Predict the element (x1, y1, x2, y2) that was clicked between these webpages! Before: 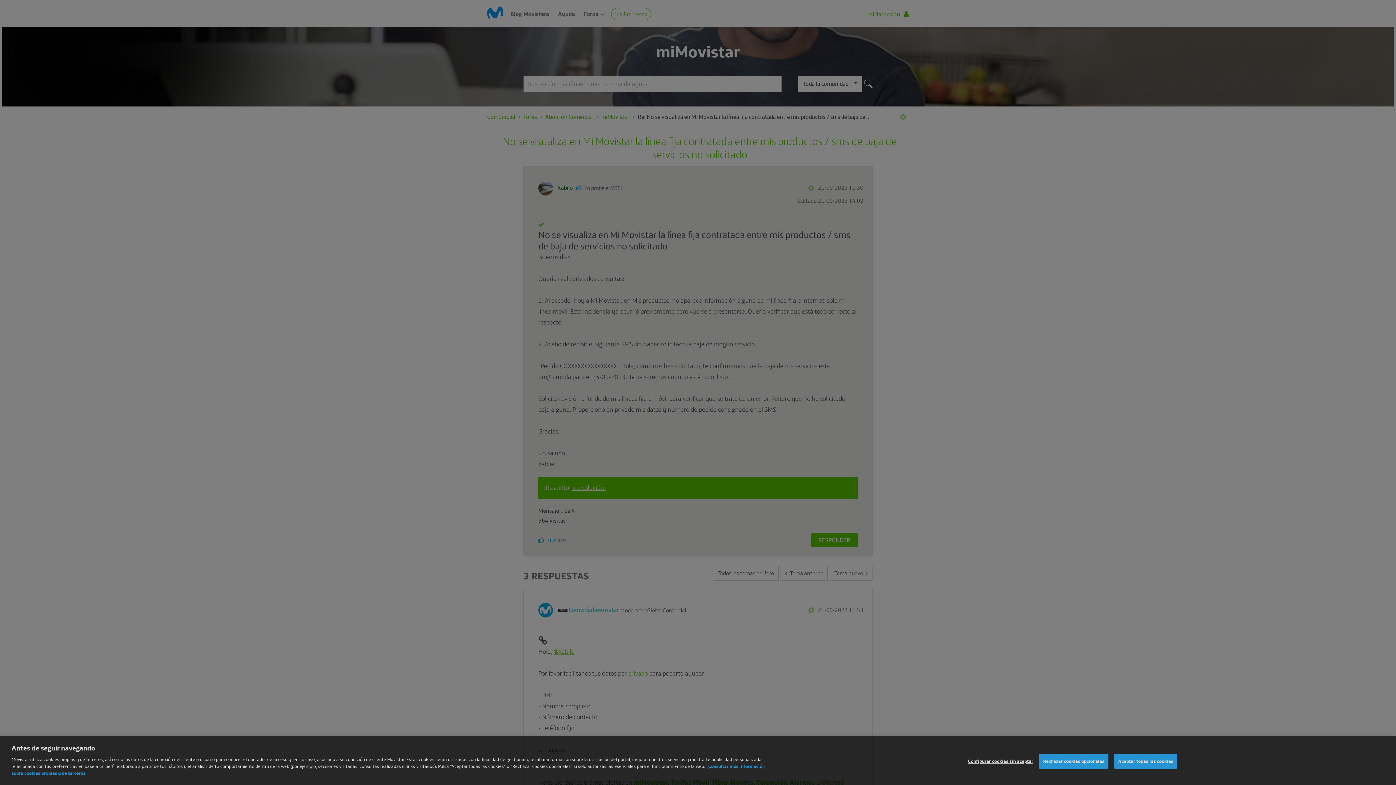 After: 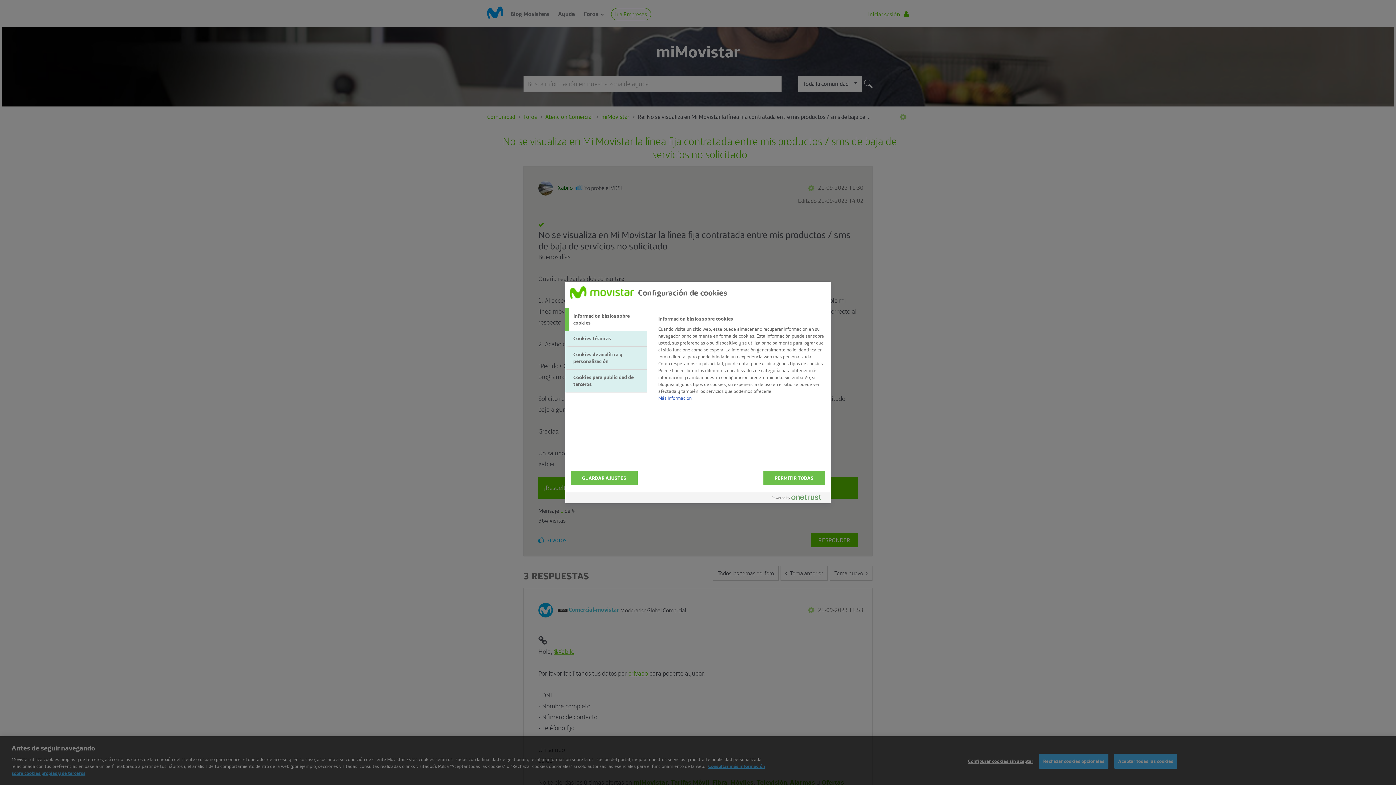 Action: label: Configurar cookies sin aceptar bbox: (968, 759, 1033, 773)